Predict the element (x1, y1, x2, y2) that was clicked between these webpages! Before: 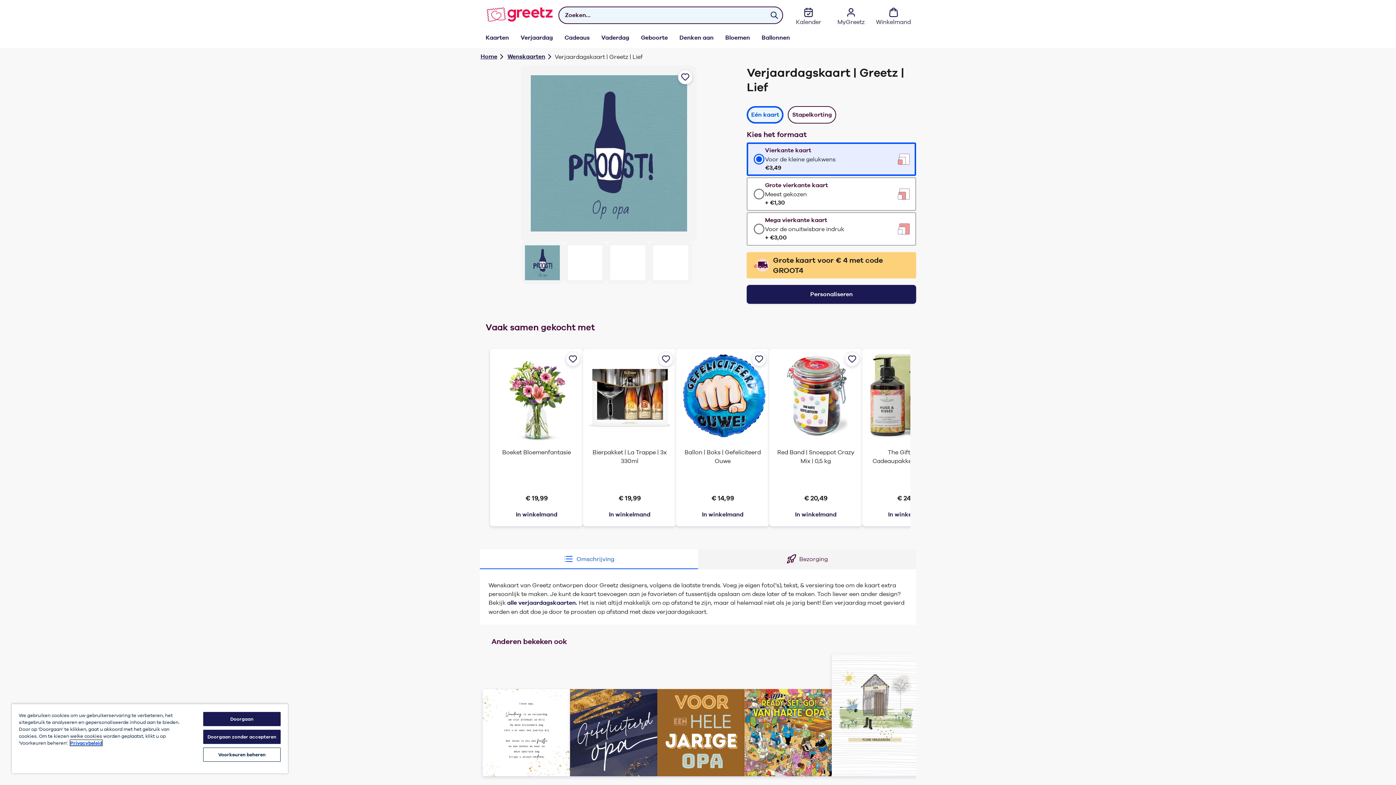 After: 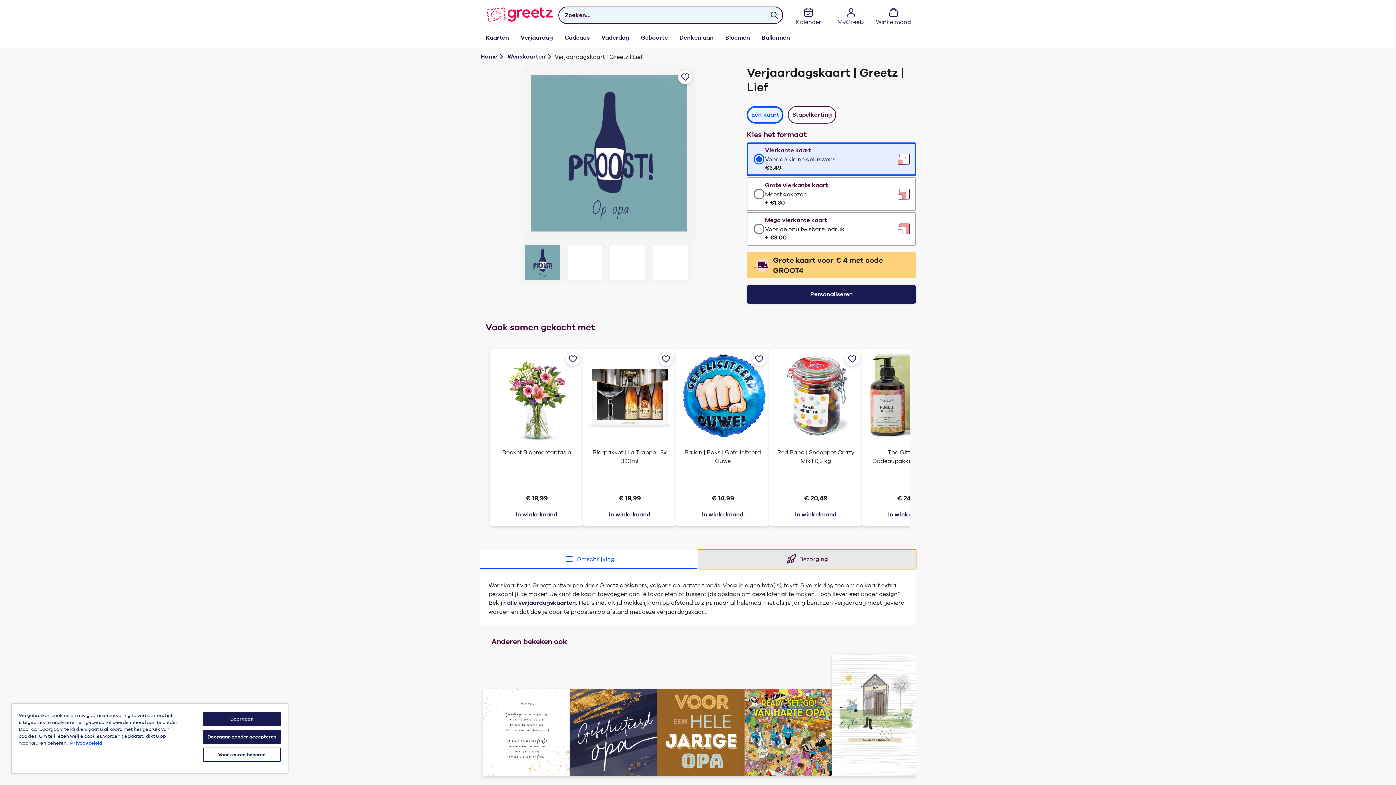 Action: bbox: (698, 549, 916, 569) label: Bezorging